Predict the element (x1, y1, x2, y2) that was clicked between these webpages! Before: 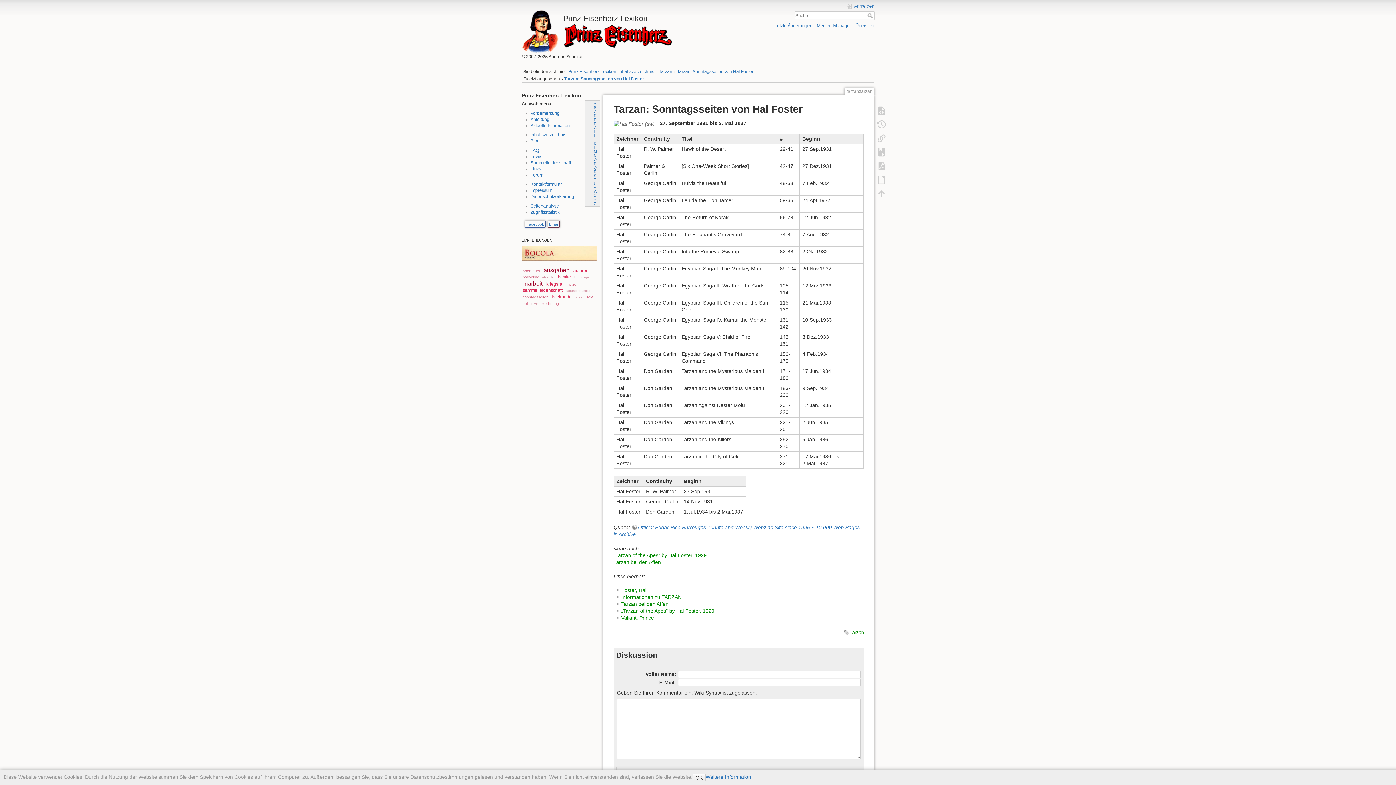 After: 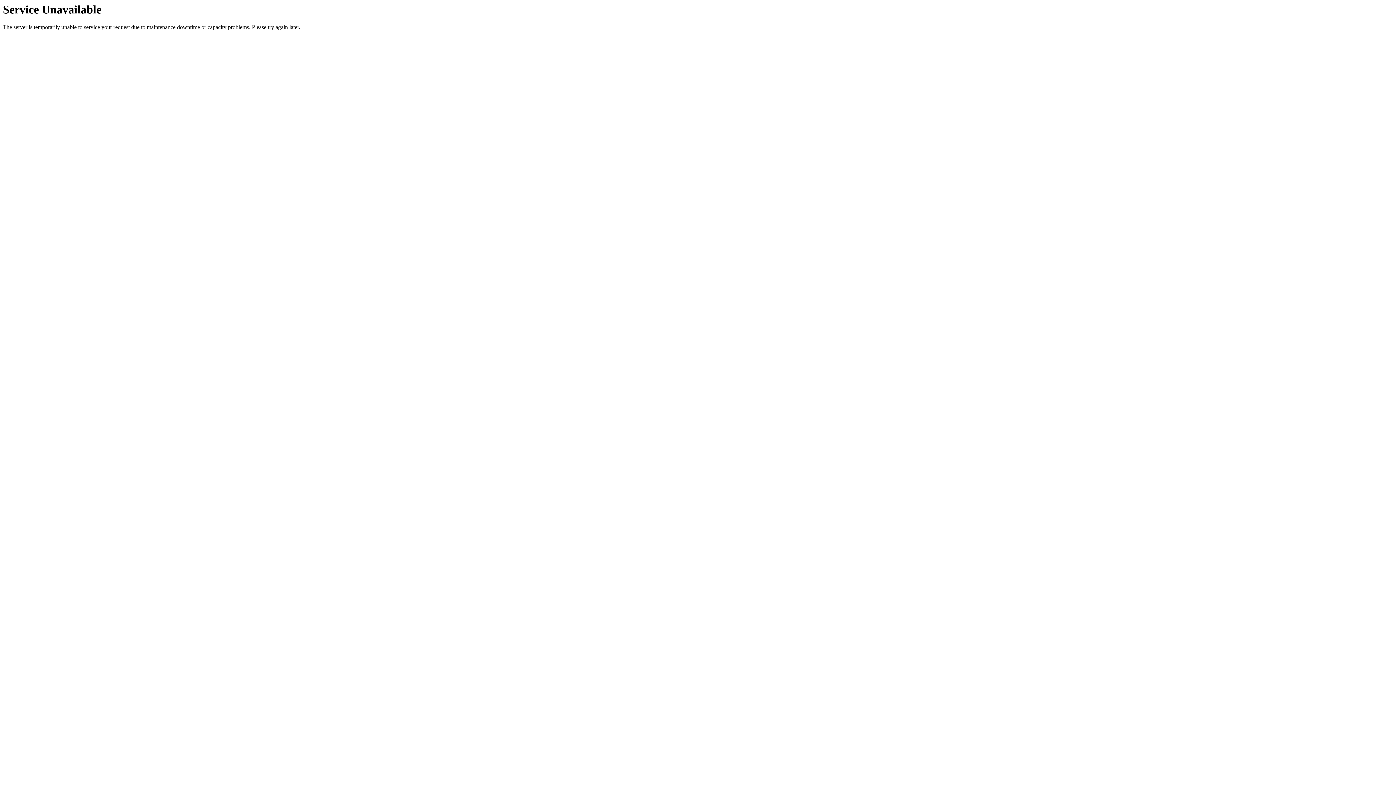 Action: label: Datenschutzerklärung bbox: (530, 194, 574, 199)